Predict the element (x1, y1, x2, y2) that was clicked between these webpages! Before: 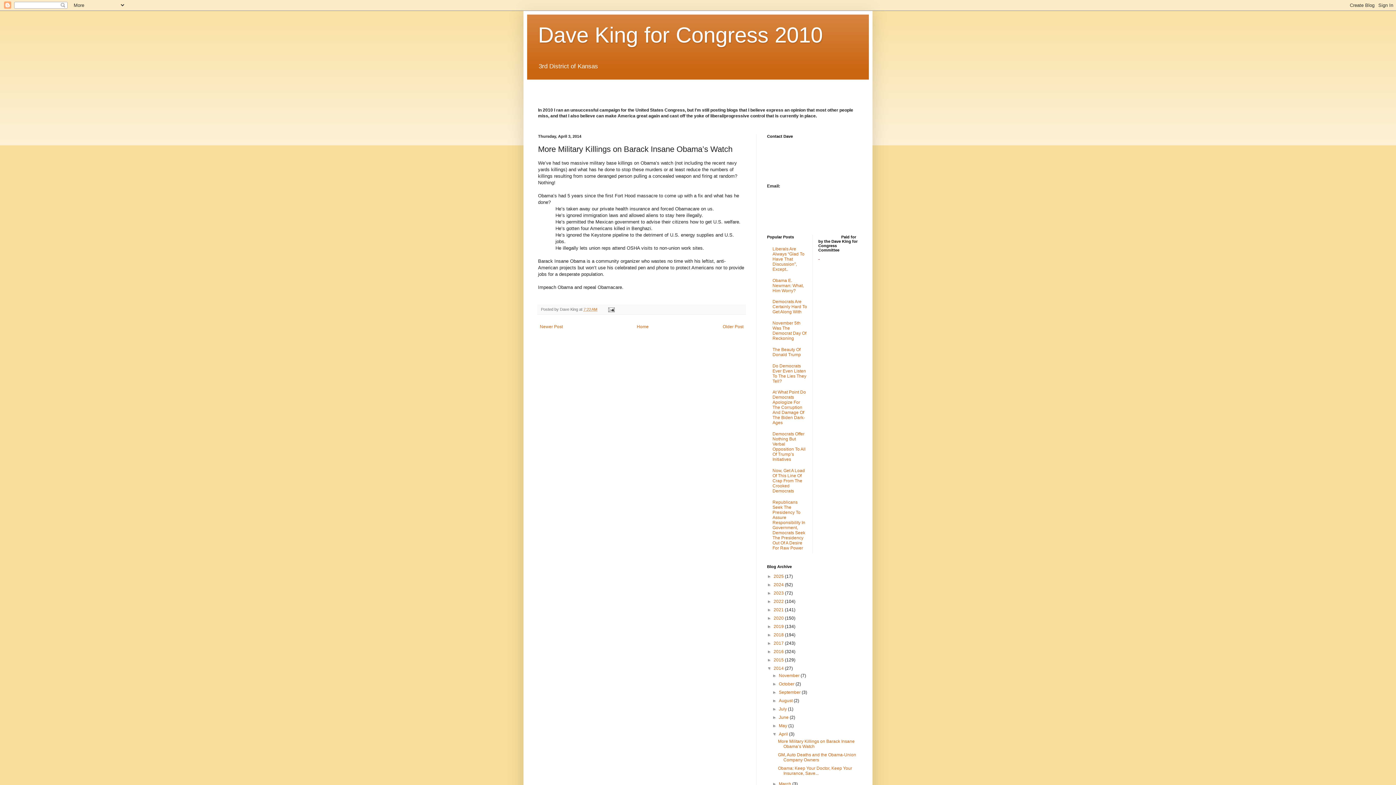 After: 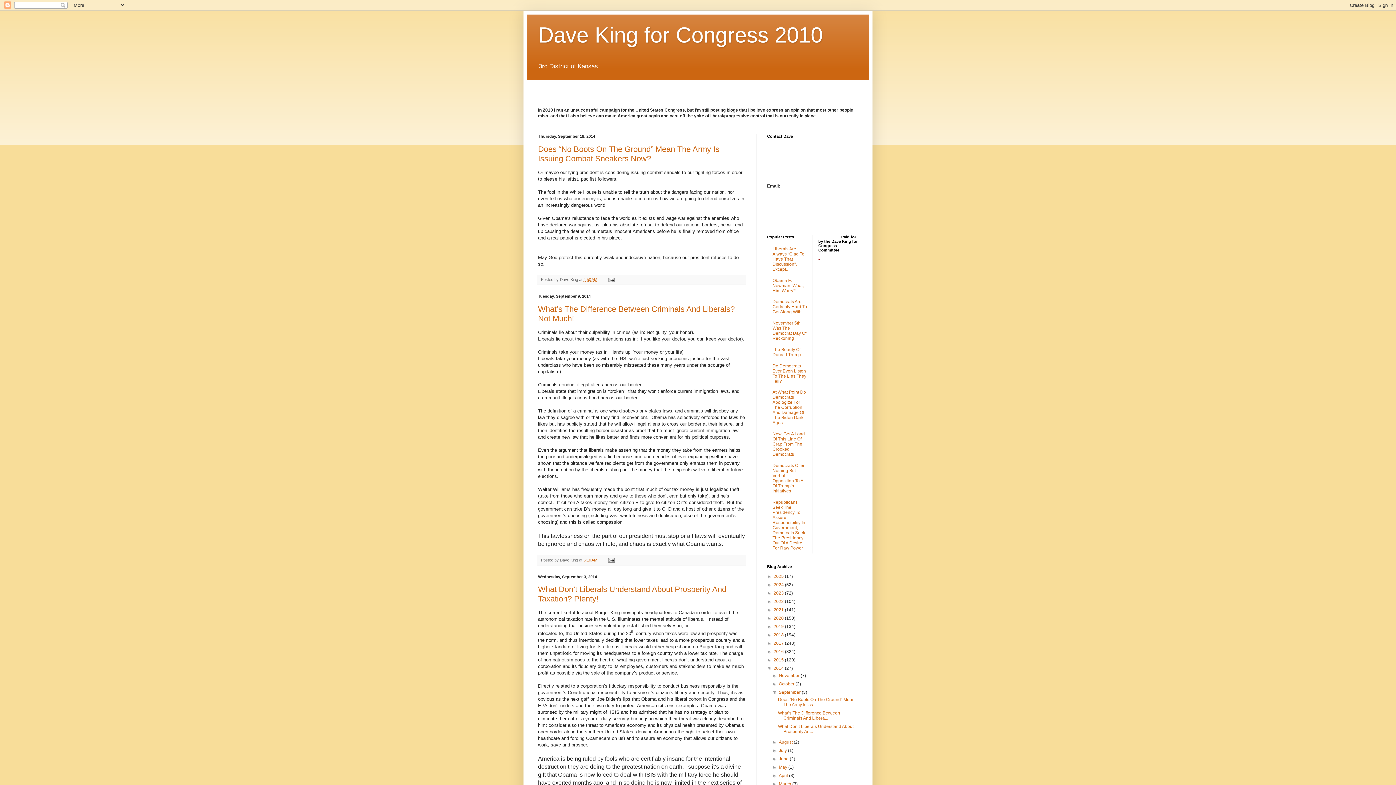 Action: label: September  bbox: (779, 690, 801, 695)